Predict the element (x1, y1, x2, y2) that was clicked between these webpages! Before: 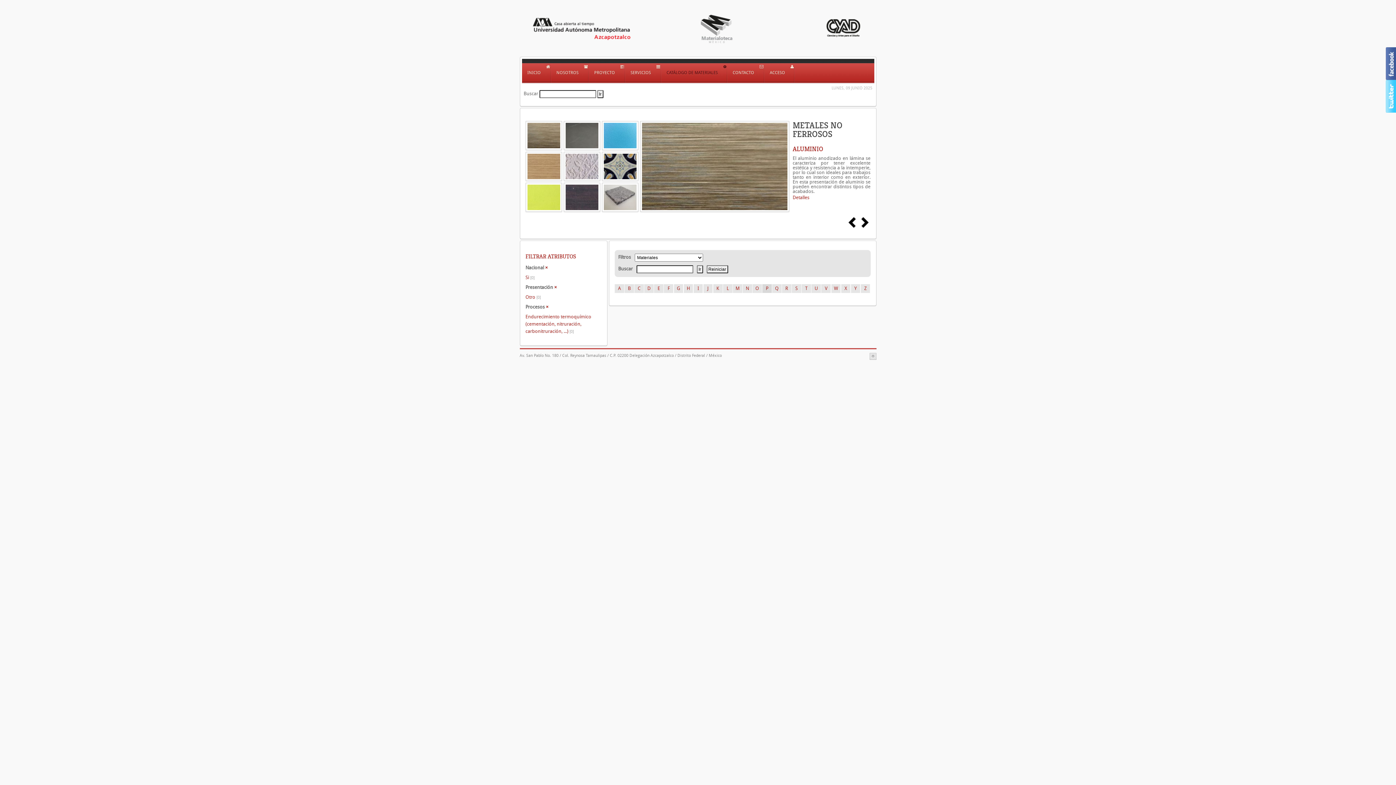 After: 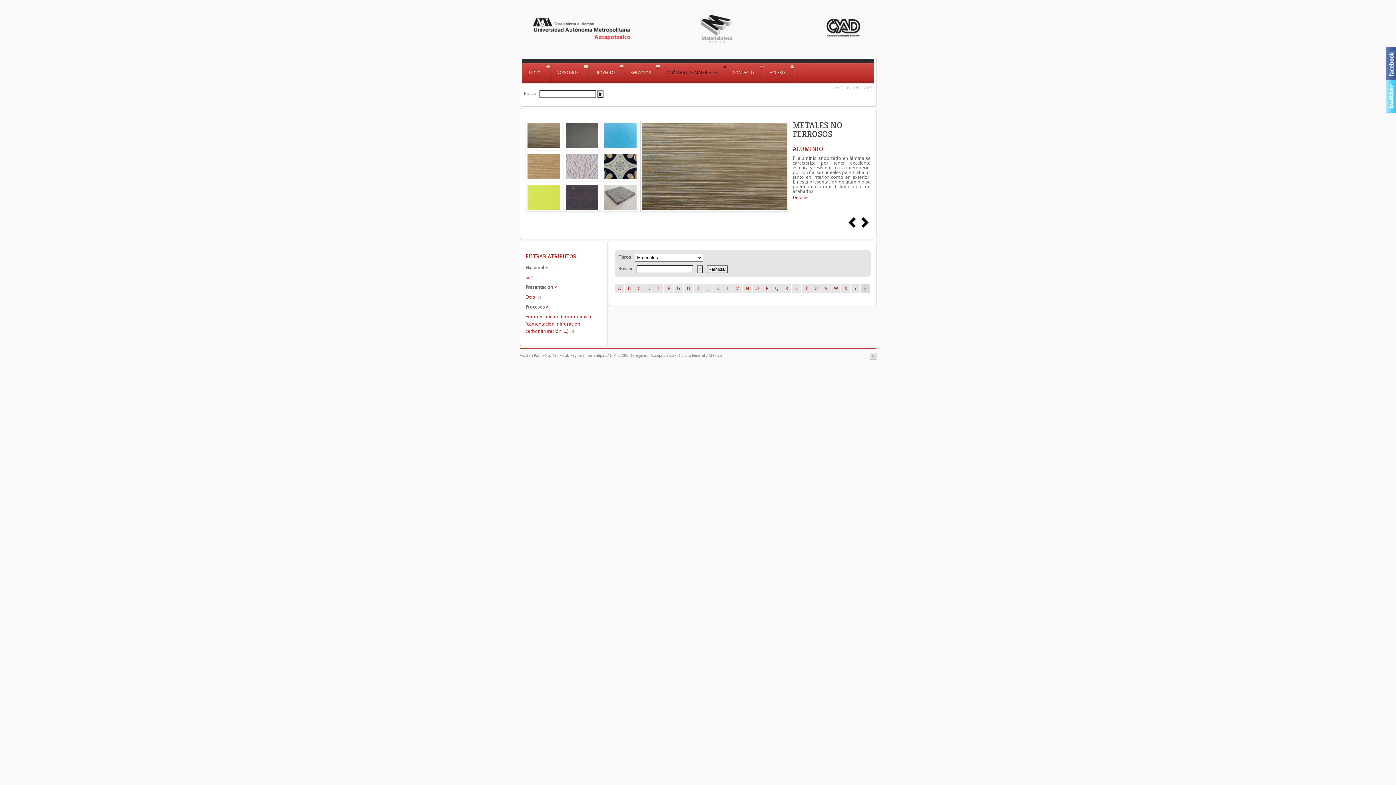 Action: bbox: (860, 284, 870, 293) label: Z